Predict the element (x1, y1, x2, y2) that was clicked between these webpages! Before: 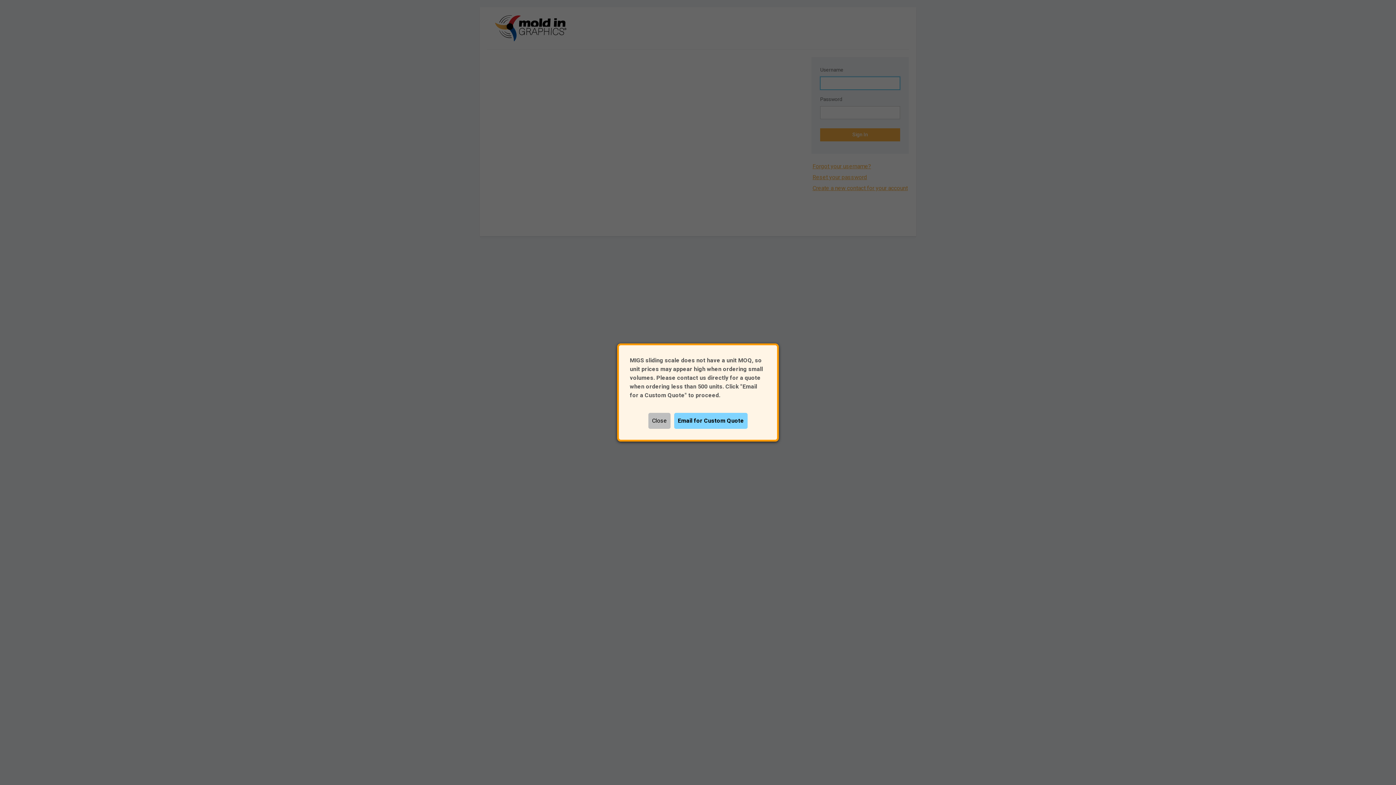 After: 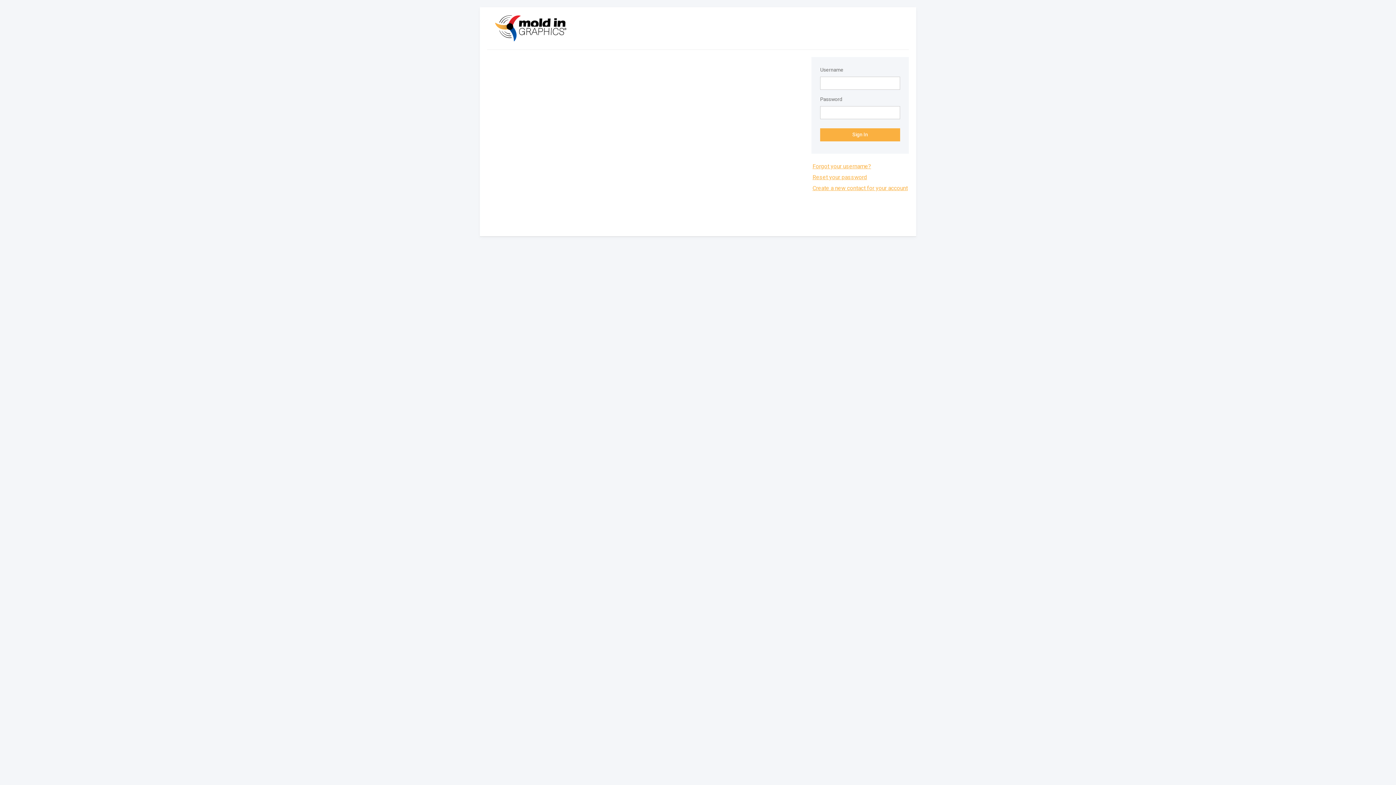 Action: label: Email for Custom Quote bbox: (674, 413, 747, 429)